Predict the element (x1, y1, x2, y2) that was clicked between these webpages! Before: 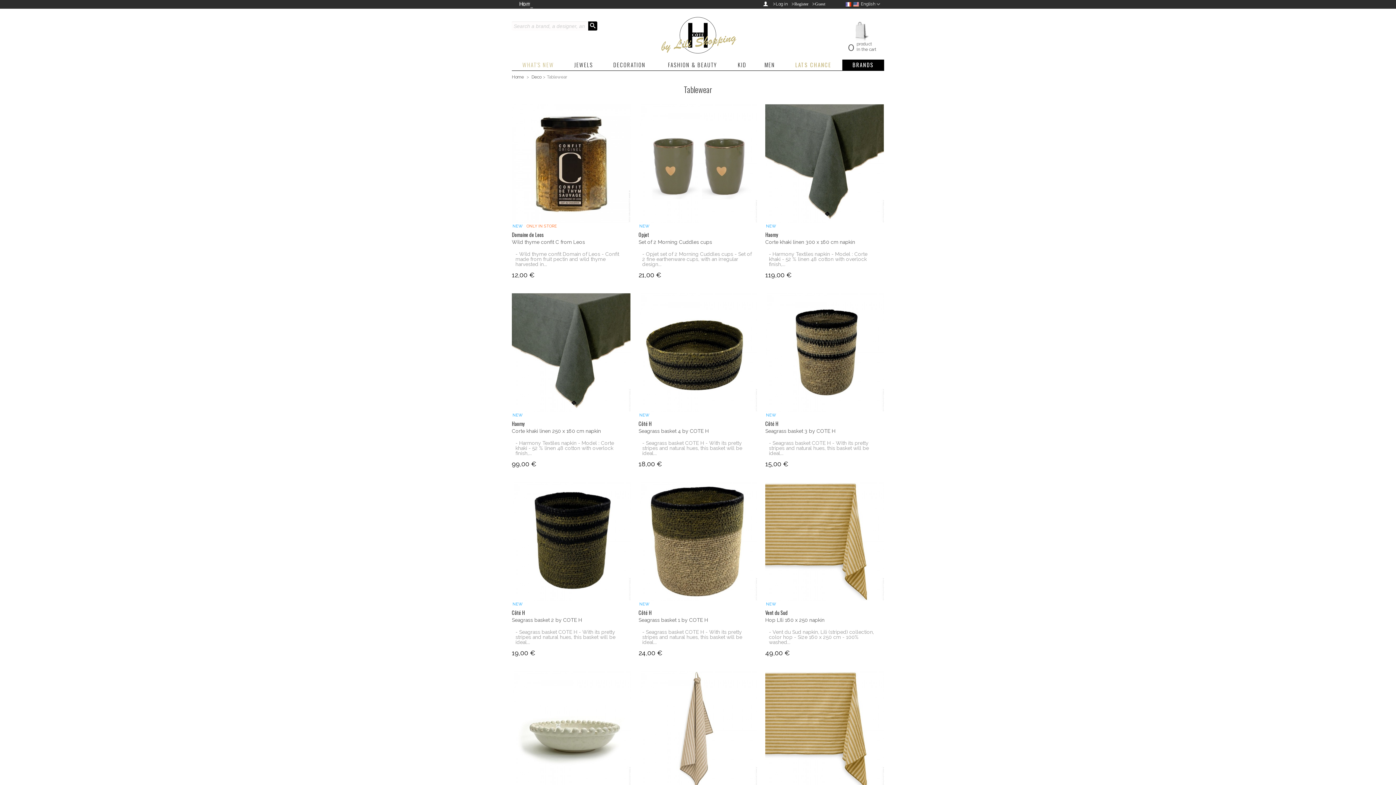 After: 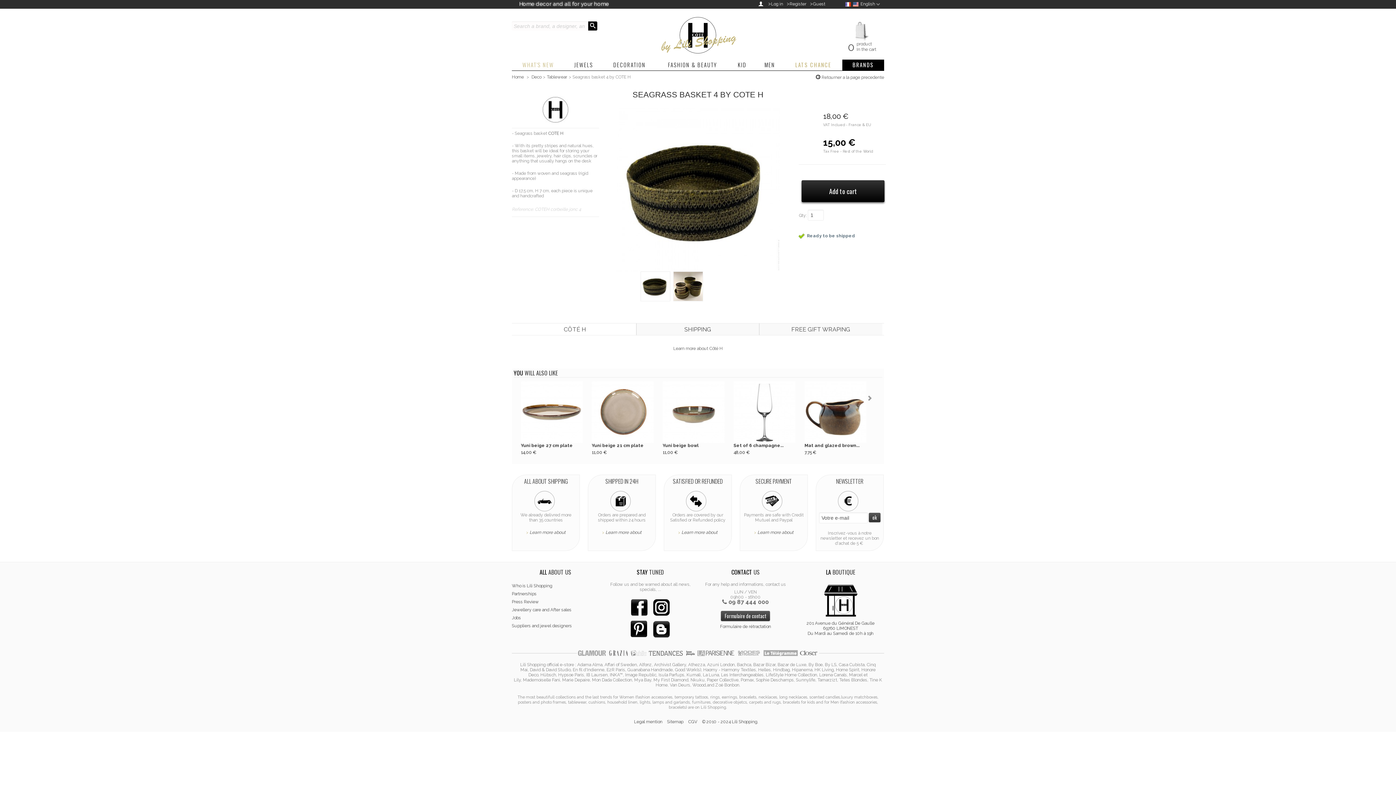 Action: bbox: (638, 428, 708, 434) label: Seagrass basket 4 by COTE H